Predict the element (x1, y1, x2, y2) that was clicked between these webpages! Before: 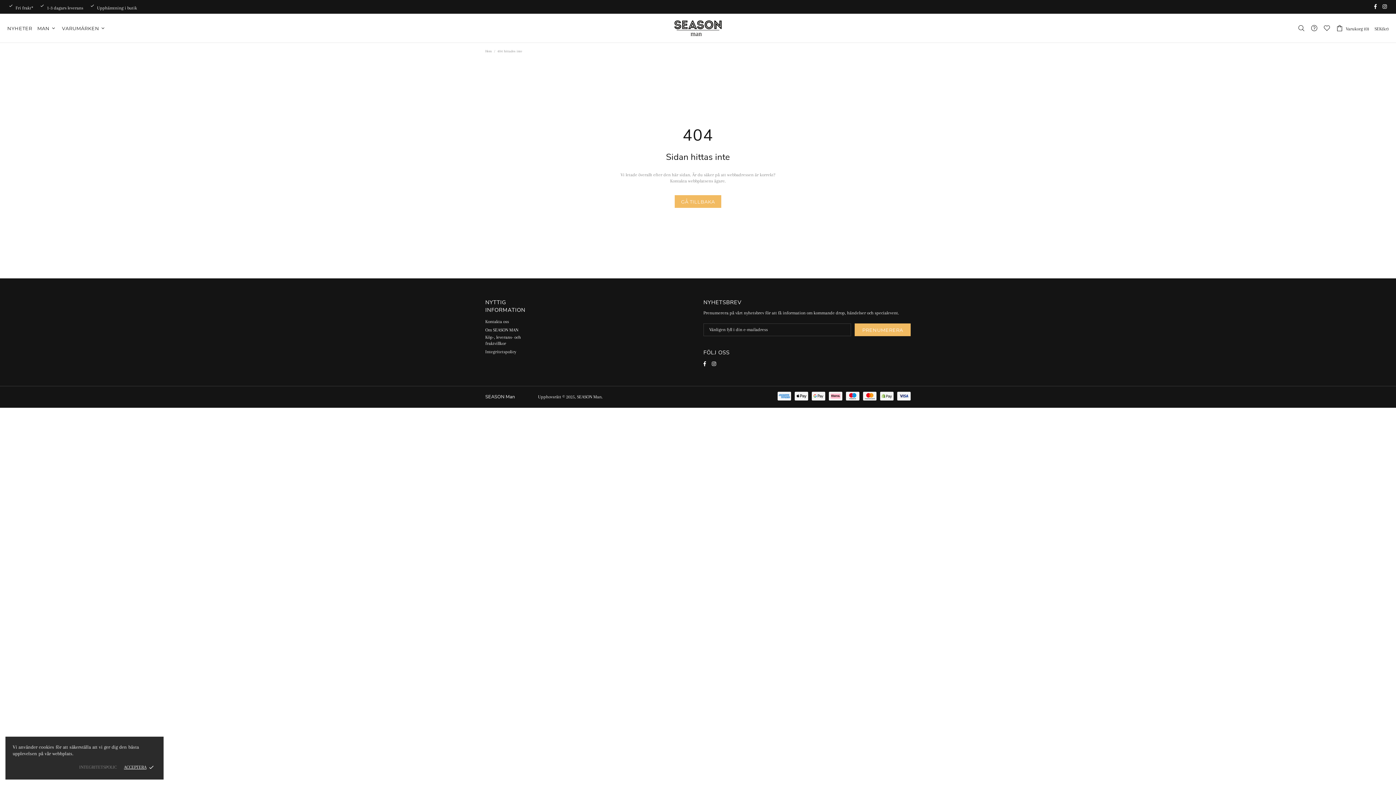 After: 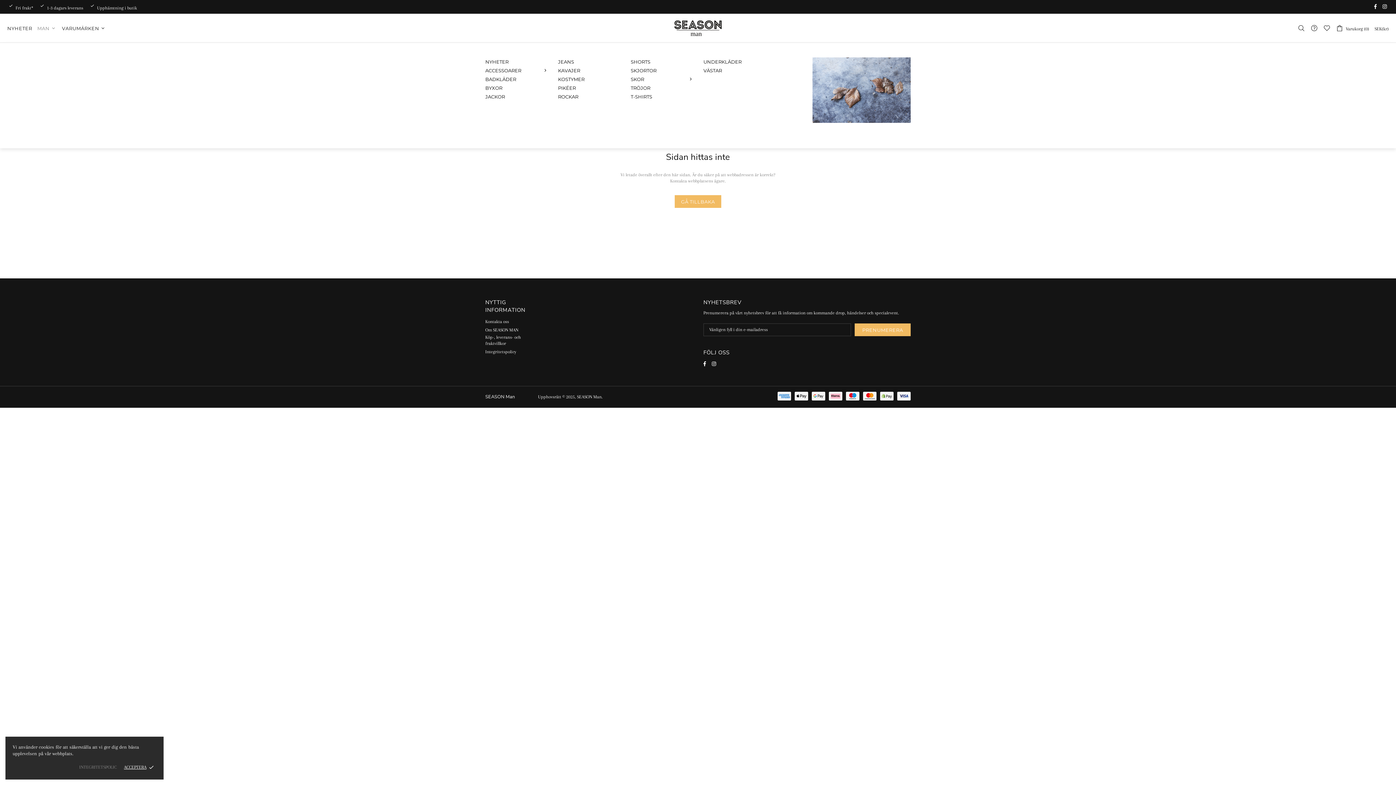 Action: label: MAN bbox: (34, 13, 59, 42)